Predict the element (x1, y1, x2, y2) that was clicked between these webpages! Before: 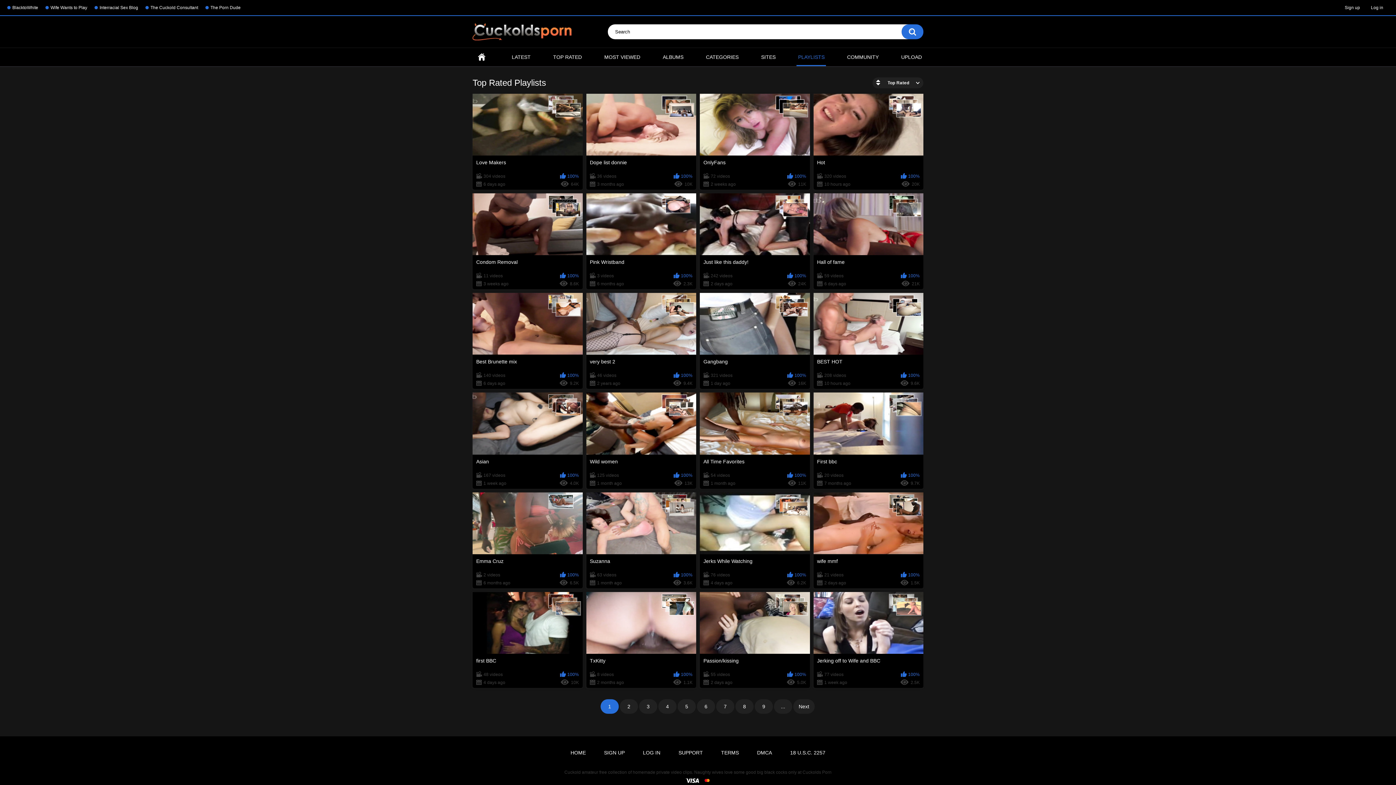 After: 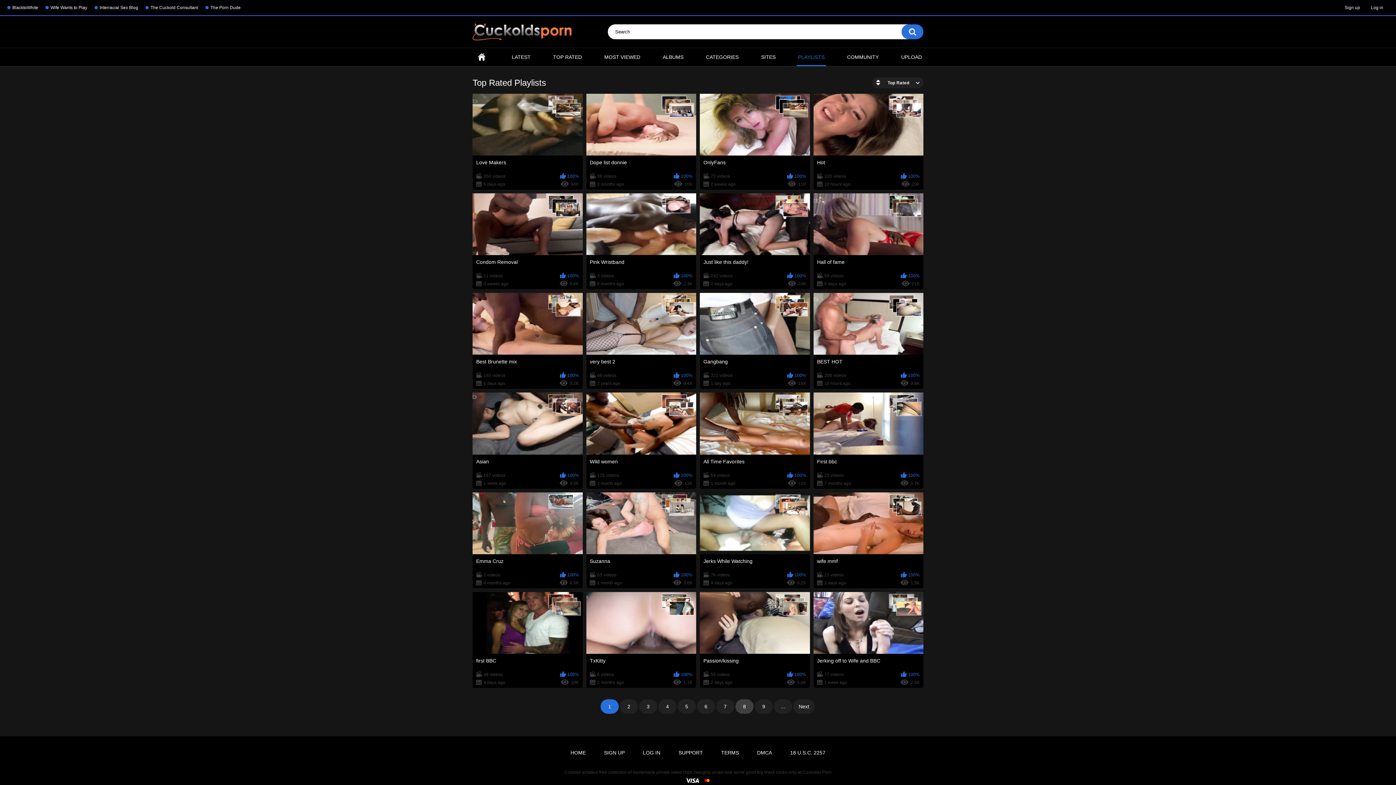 Action: label: 8 bbox: (735, 699, 753, 714)